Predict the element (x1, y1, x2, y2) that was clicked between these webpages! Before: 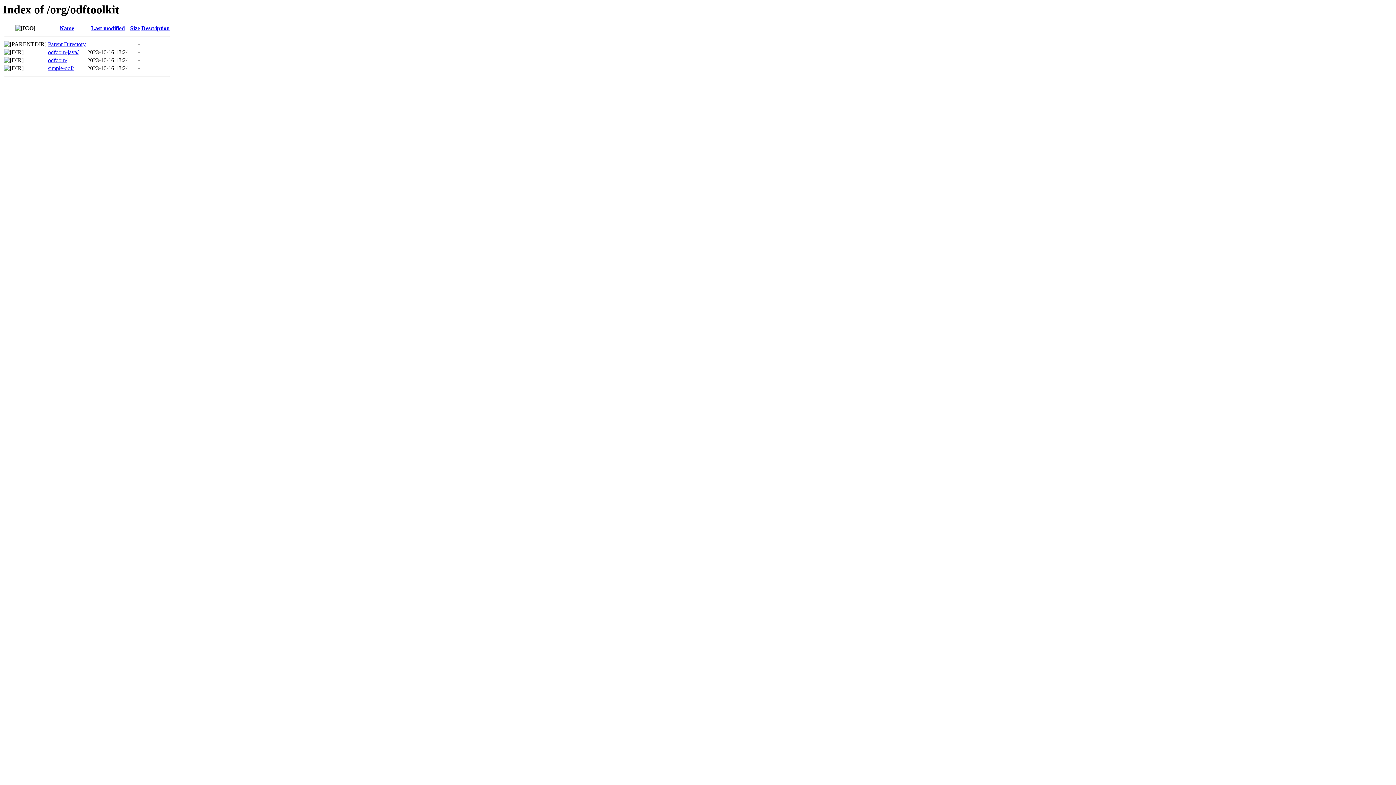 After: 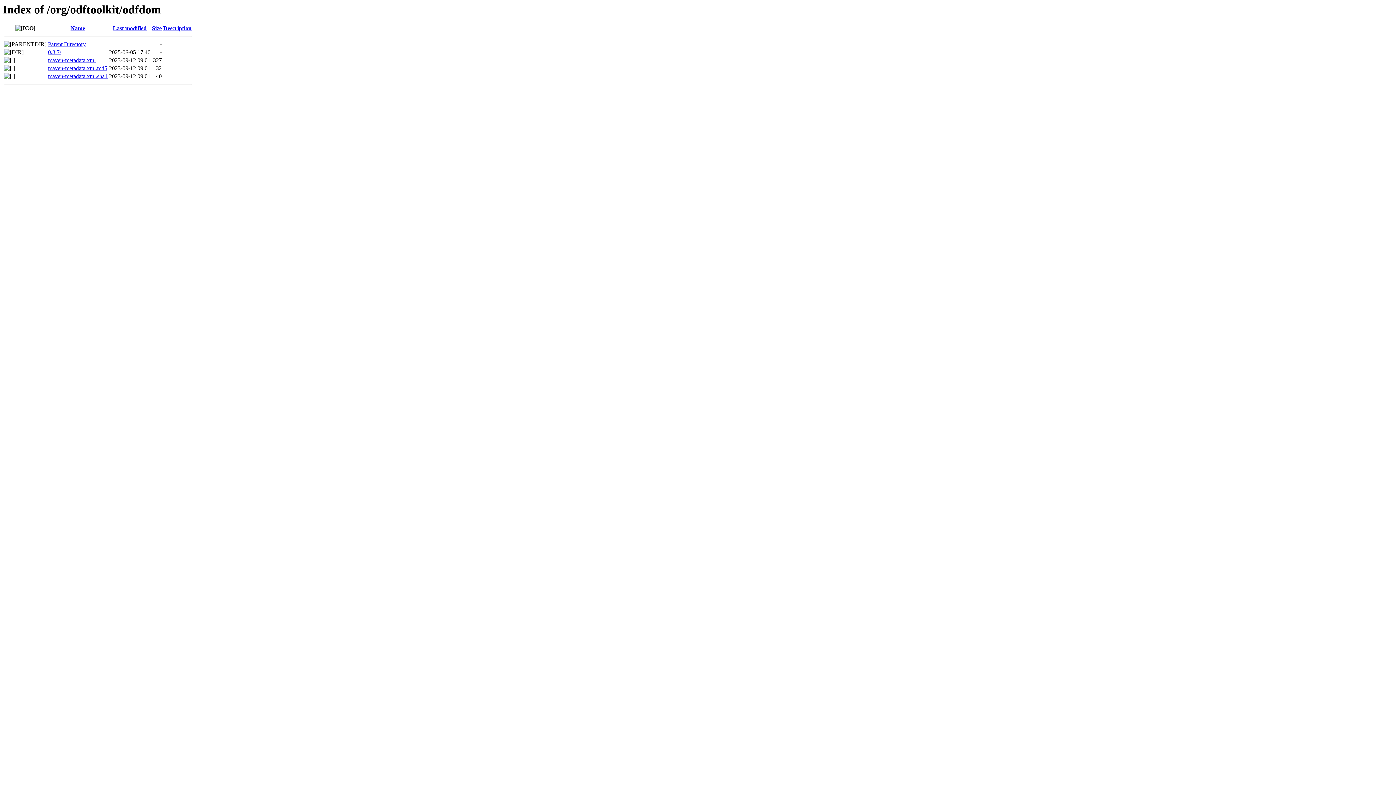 Action: label: odfdom/ bbox: (48, 57, 67, 63)